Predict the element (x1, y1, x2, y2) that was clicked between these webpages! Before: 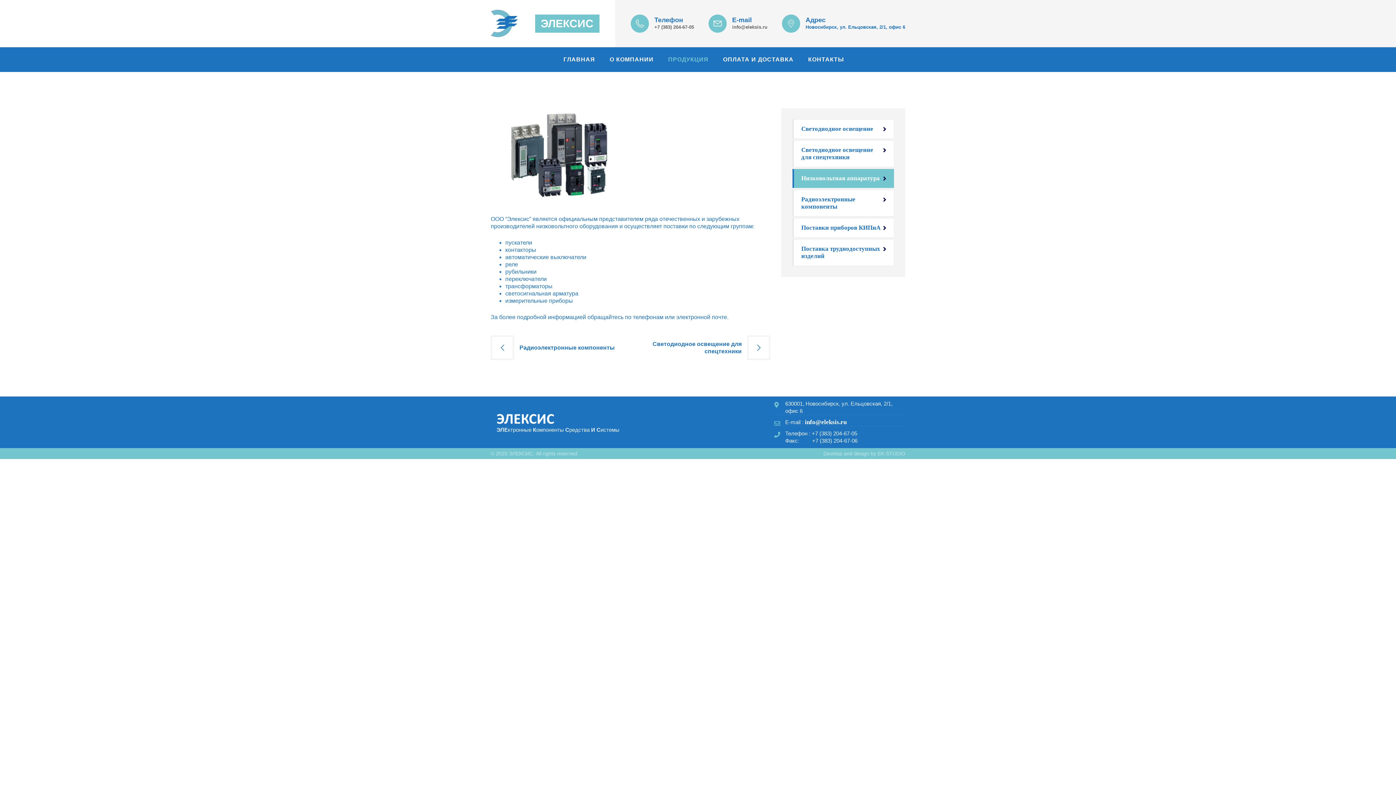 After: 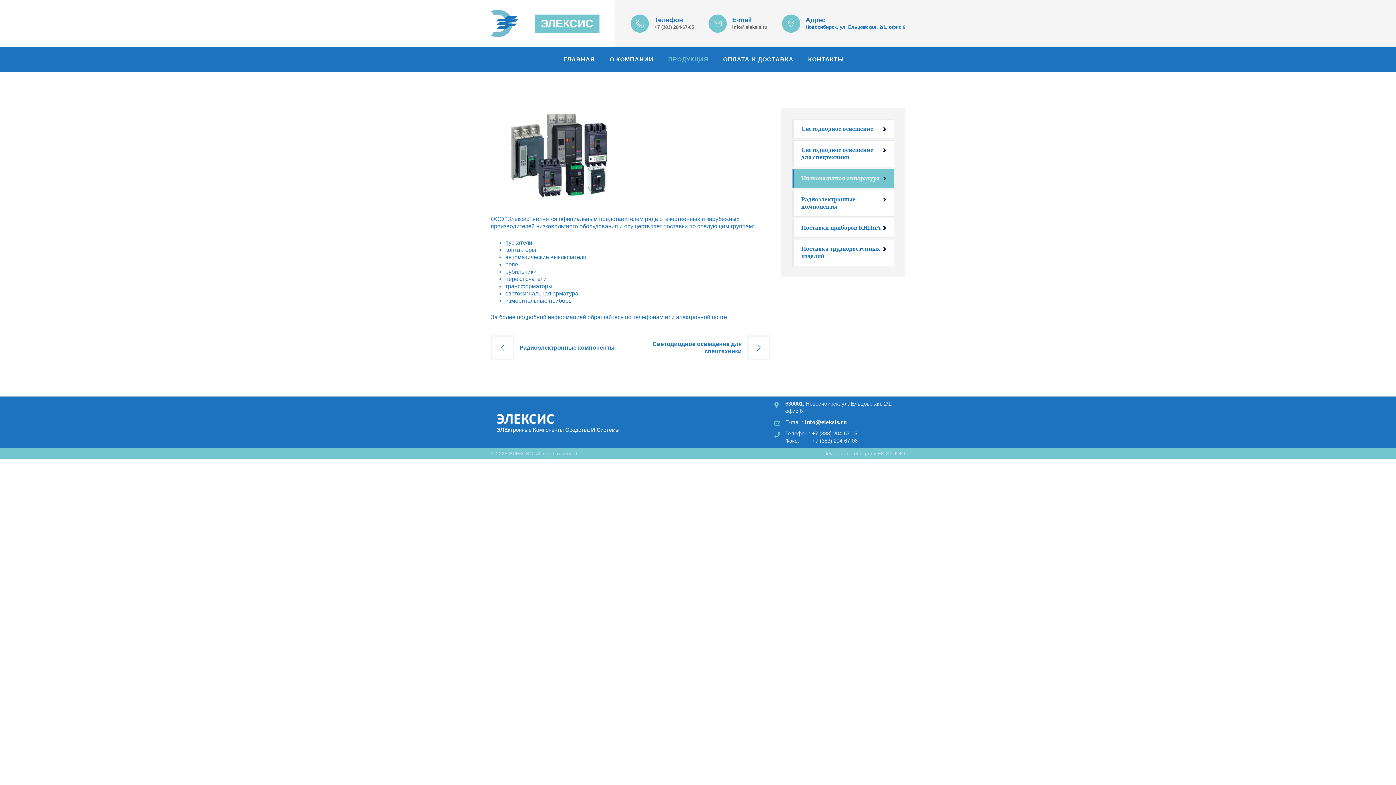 Action: label: +7 (383) 204-67-05 bbox: (654, 24, 694, 29)